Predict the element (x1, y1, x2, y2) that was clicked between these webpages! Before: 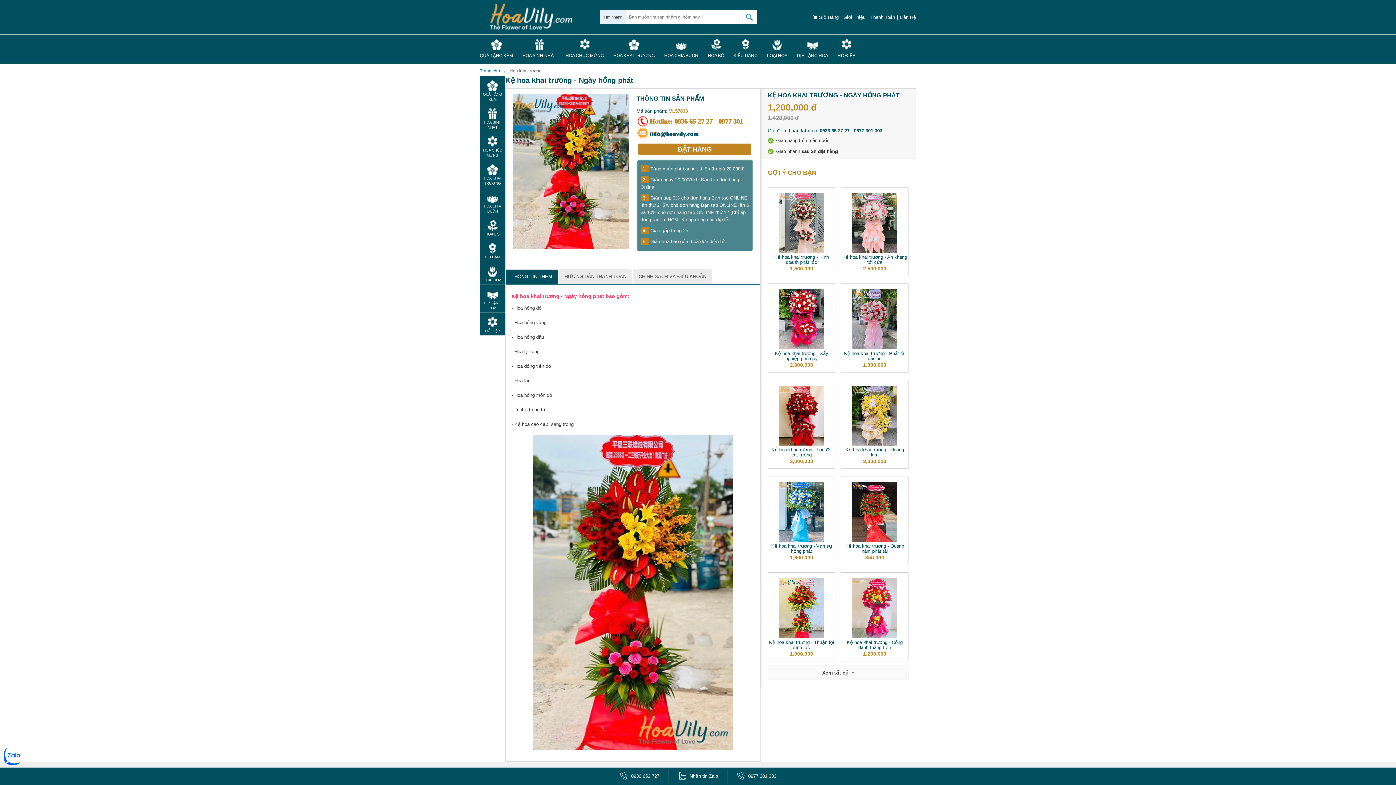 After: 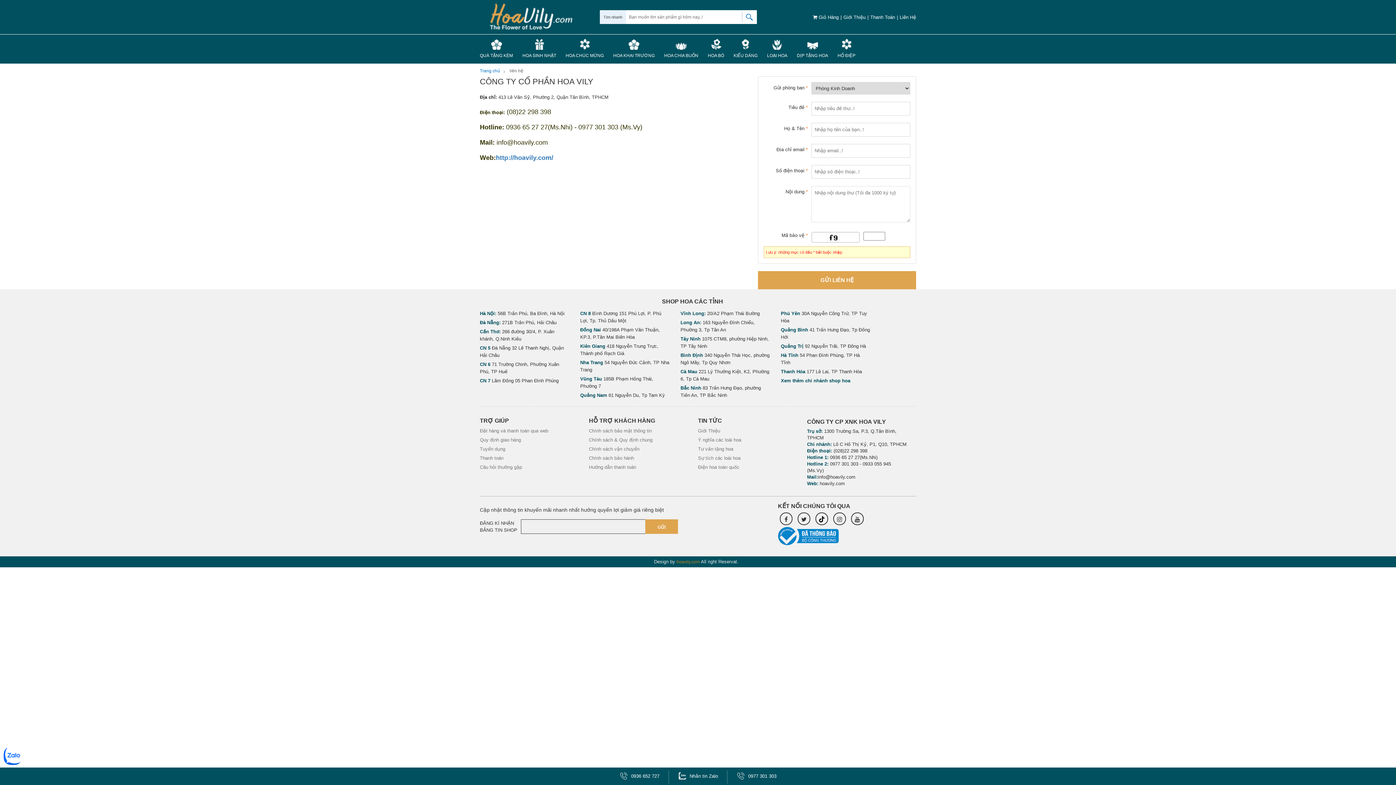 Action: label: Liên Hệ bbox: (898, 14, 916, 20)